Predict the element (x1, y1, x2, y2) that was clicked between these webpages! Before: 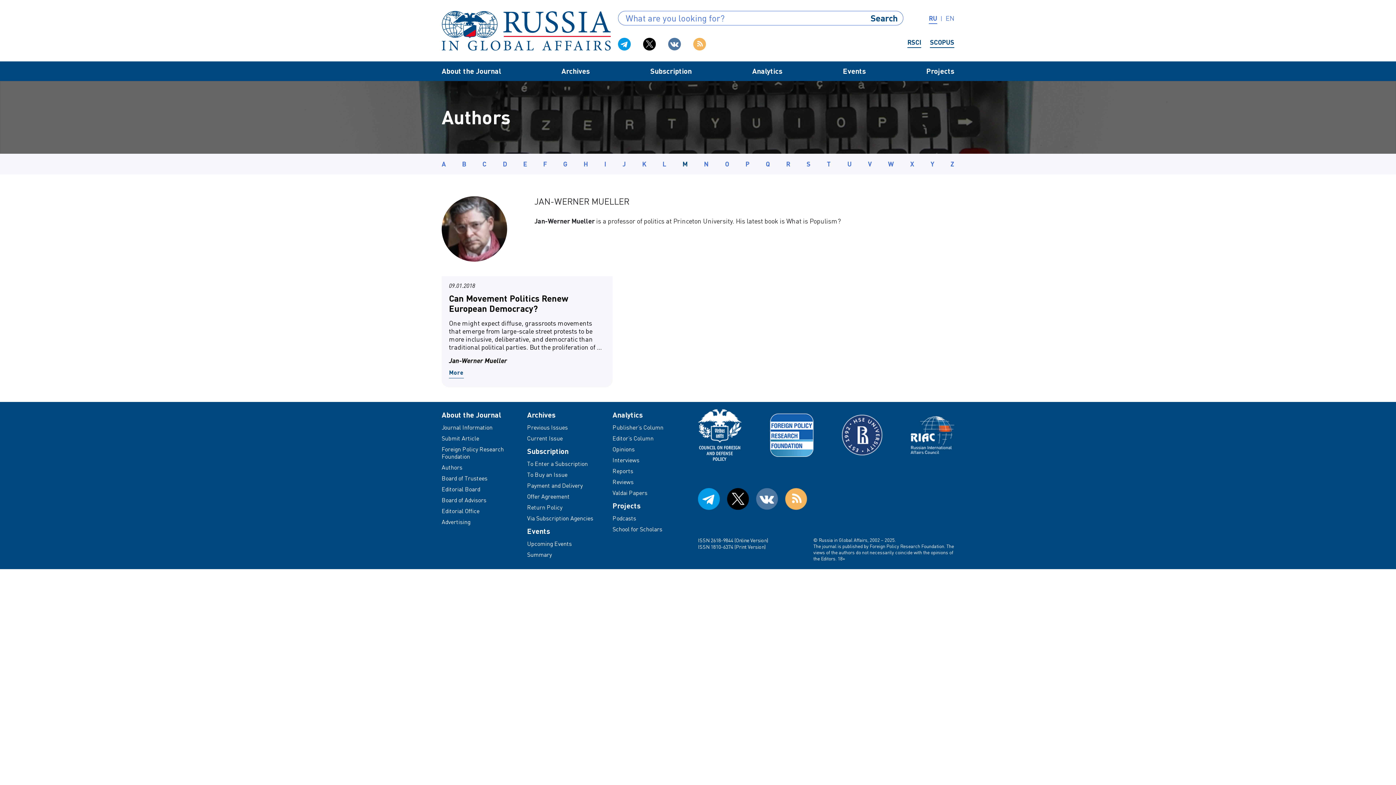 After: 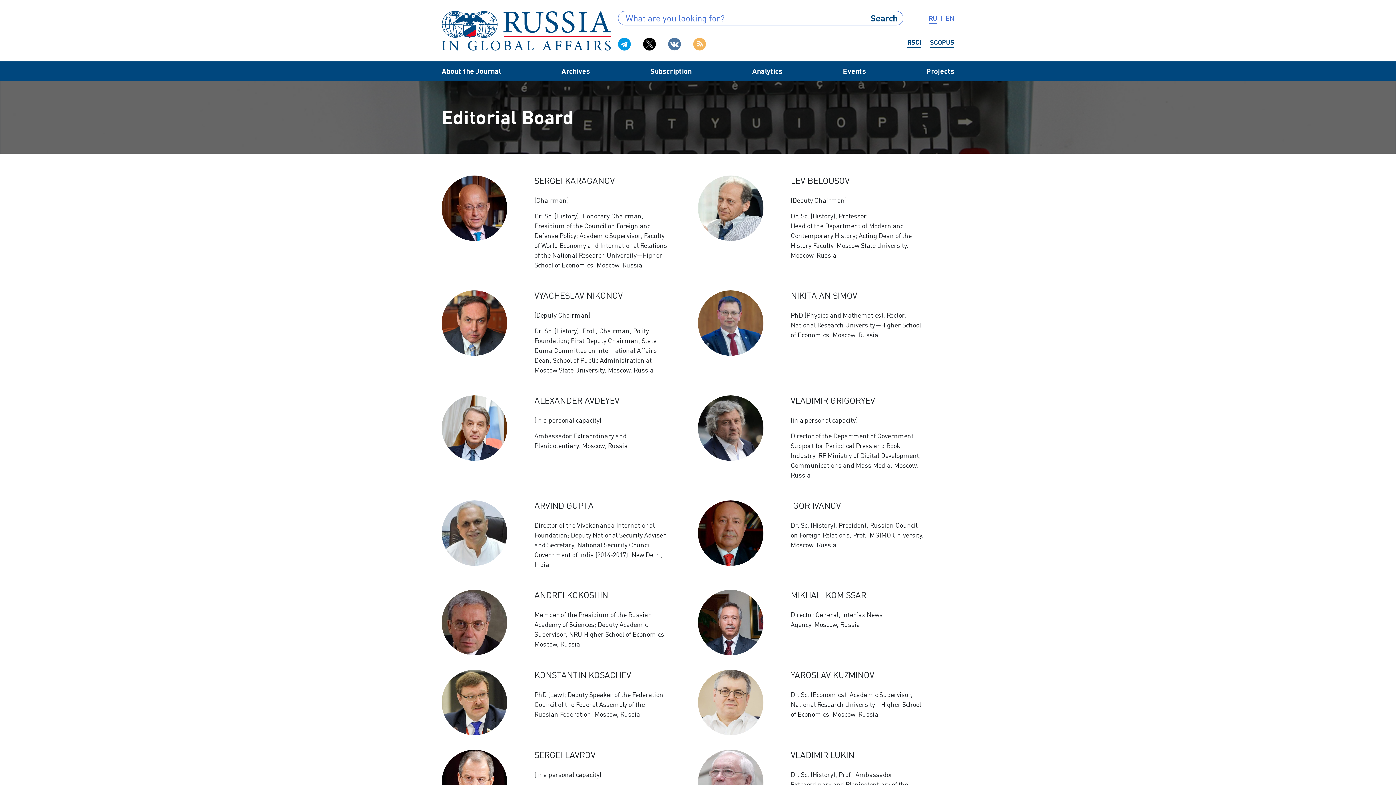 Action: bbox: (441, 485, 519, 493) label: Editorial Board